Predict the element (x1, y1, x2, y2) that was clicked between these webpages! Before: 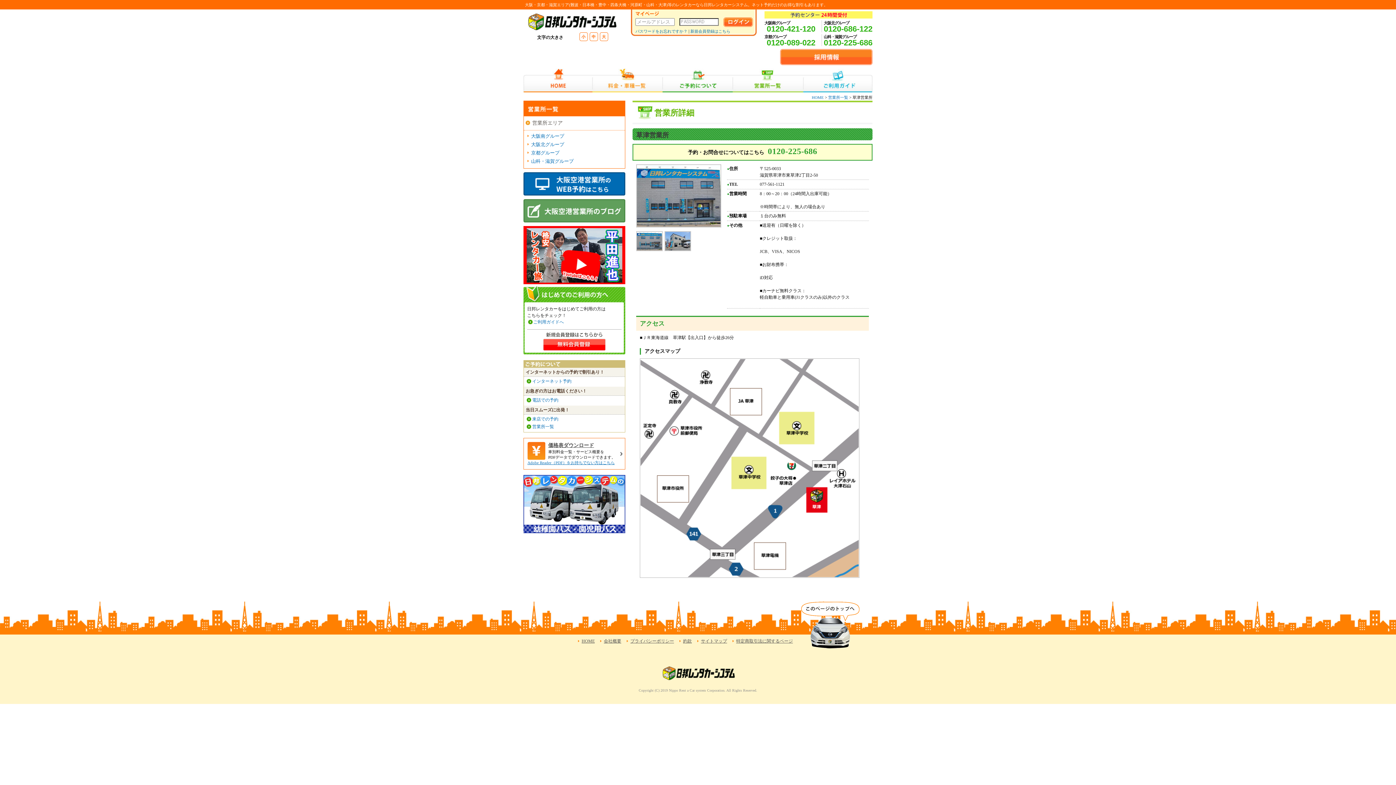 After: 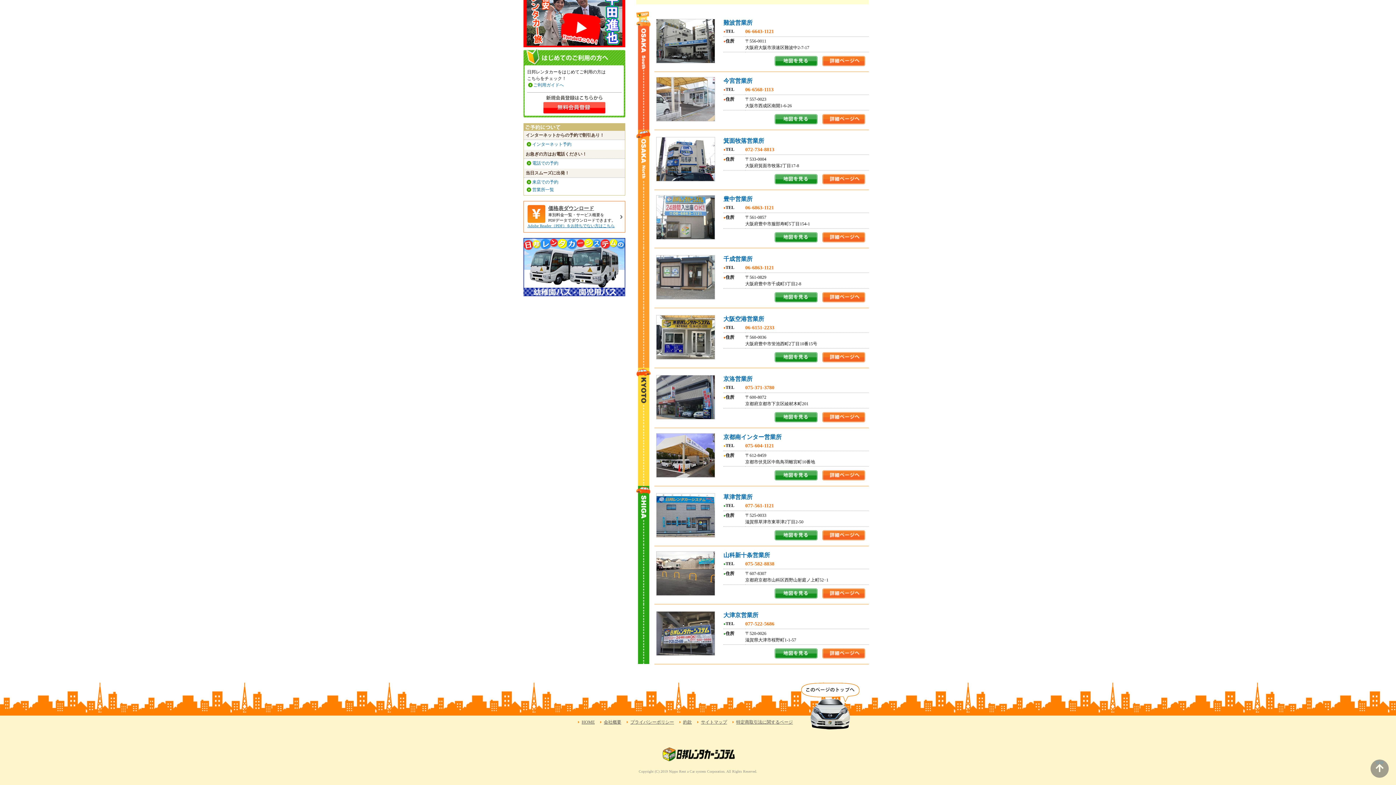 Action: label: 山科・滋賀グループ bbox: (531, 158, 573, 164)